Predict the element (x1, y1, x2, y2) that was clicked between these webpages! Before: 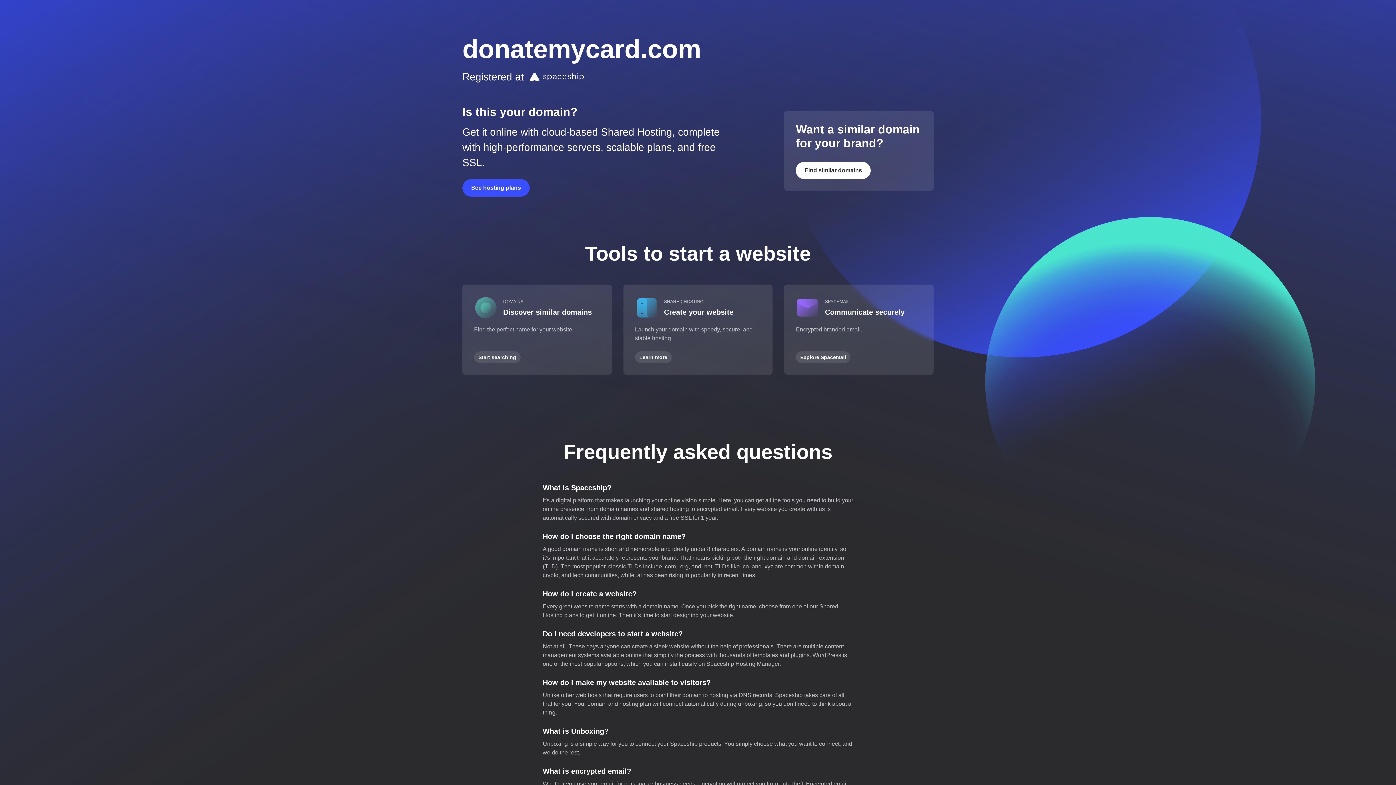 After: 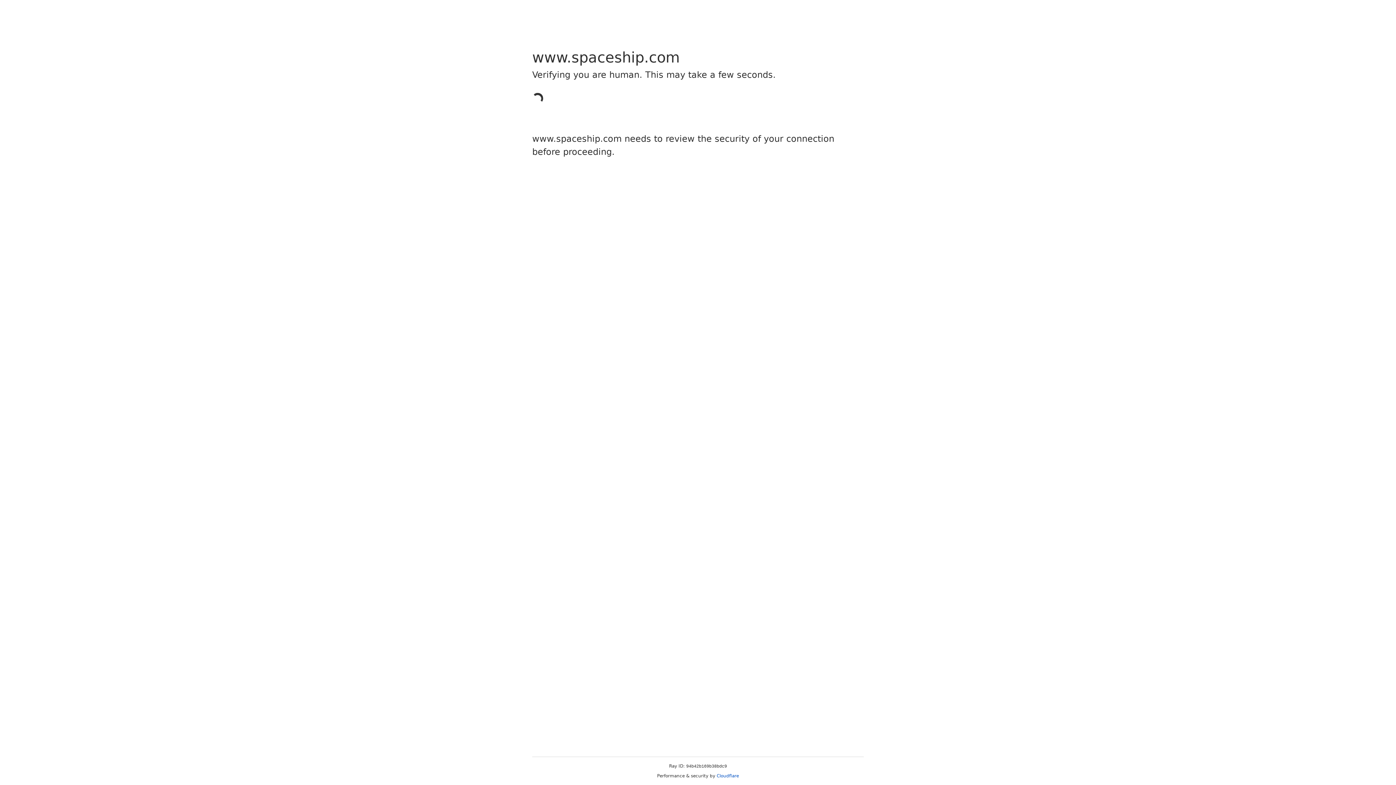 Action: bbox: (796, 351, 850, 363) label: Explore Spacemail